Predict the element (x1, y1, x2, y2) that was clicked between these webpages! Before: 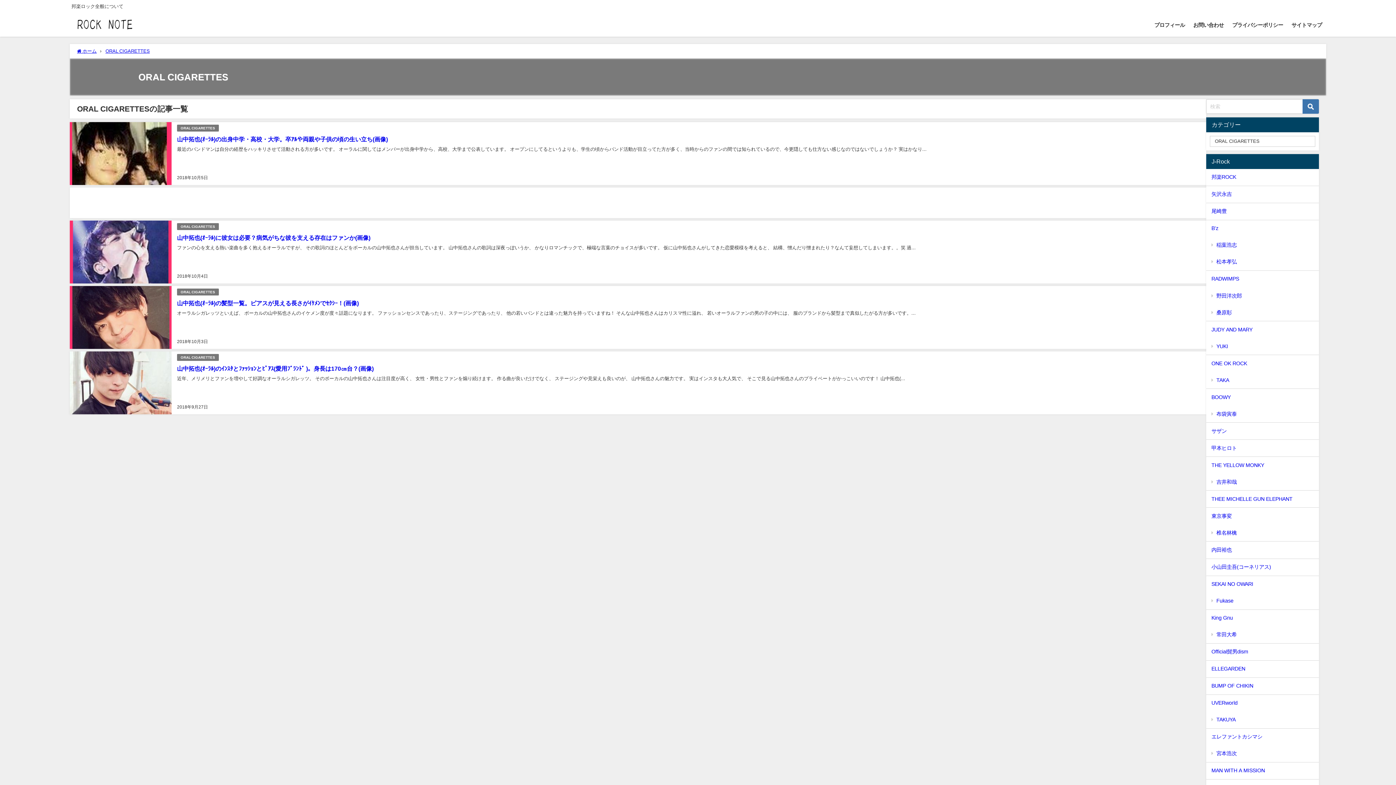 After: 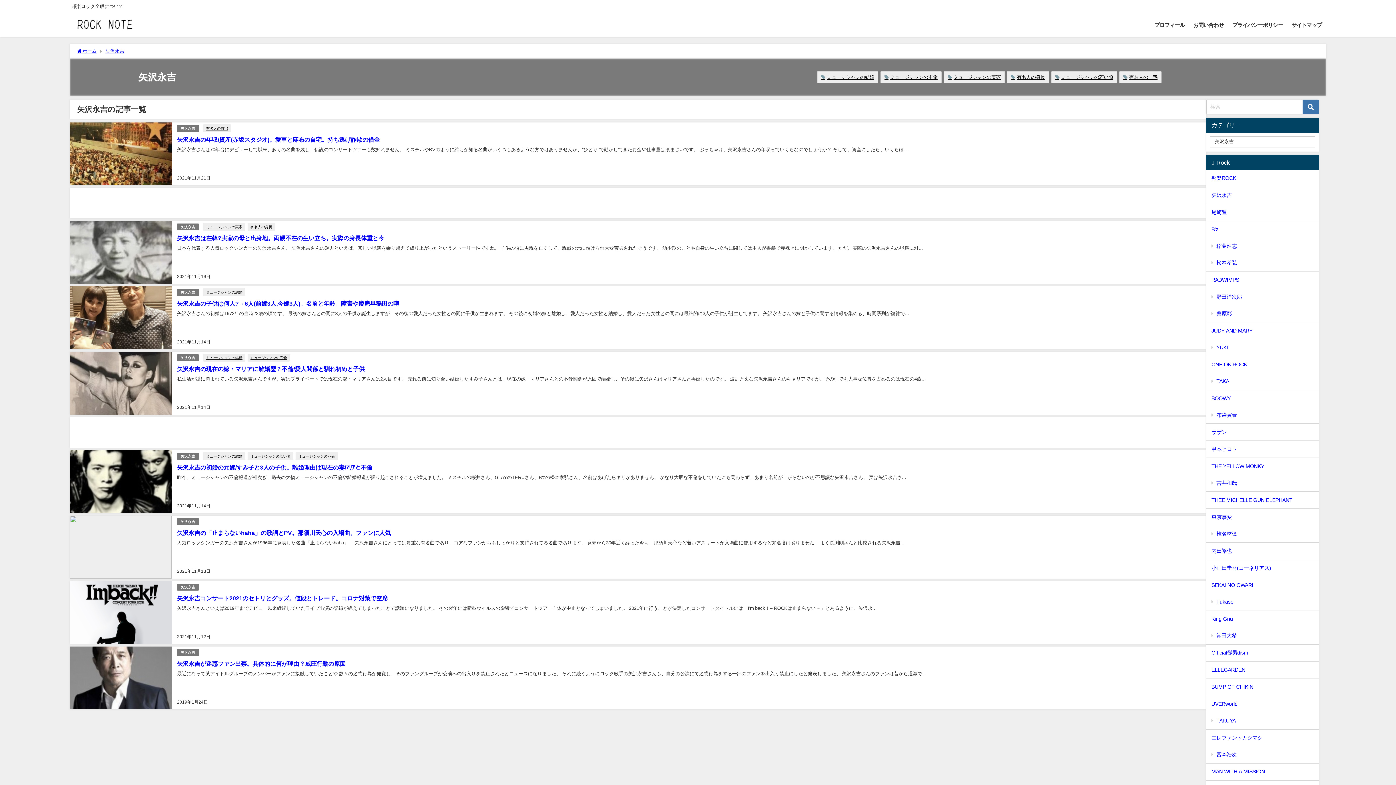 Action: bbox: (1206, 186, 1319, 202) label: 矢沢永吉